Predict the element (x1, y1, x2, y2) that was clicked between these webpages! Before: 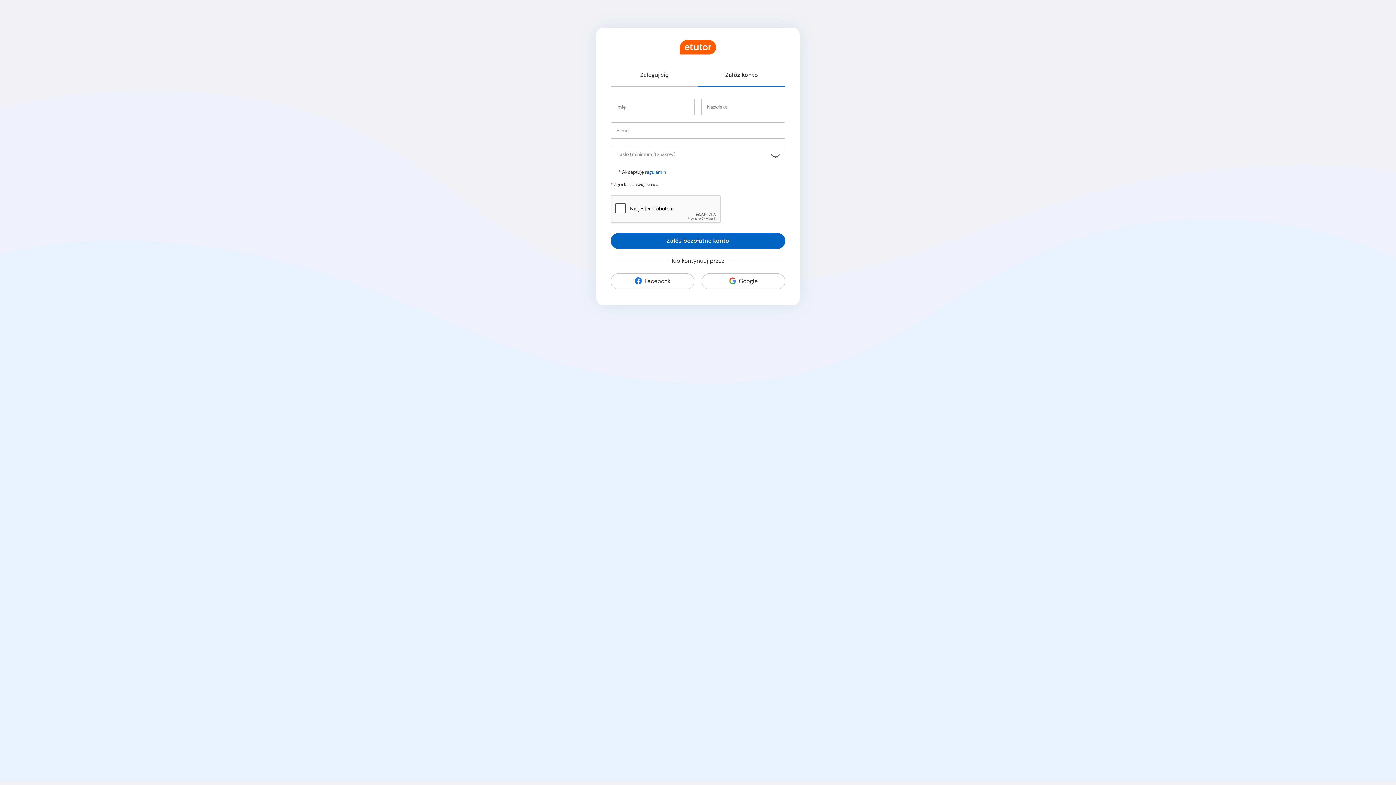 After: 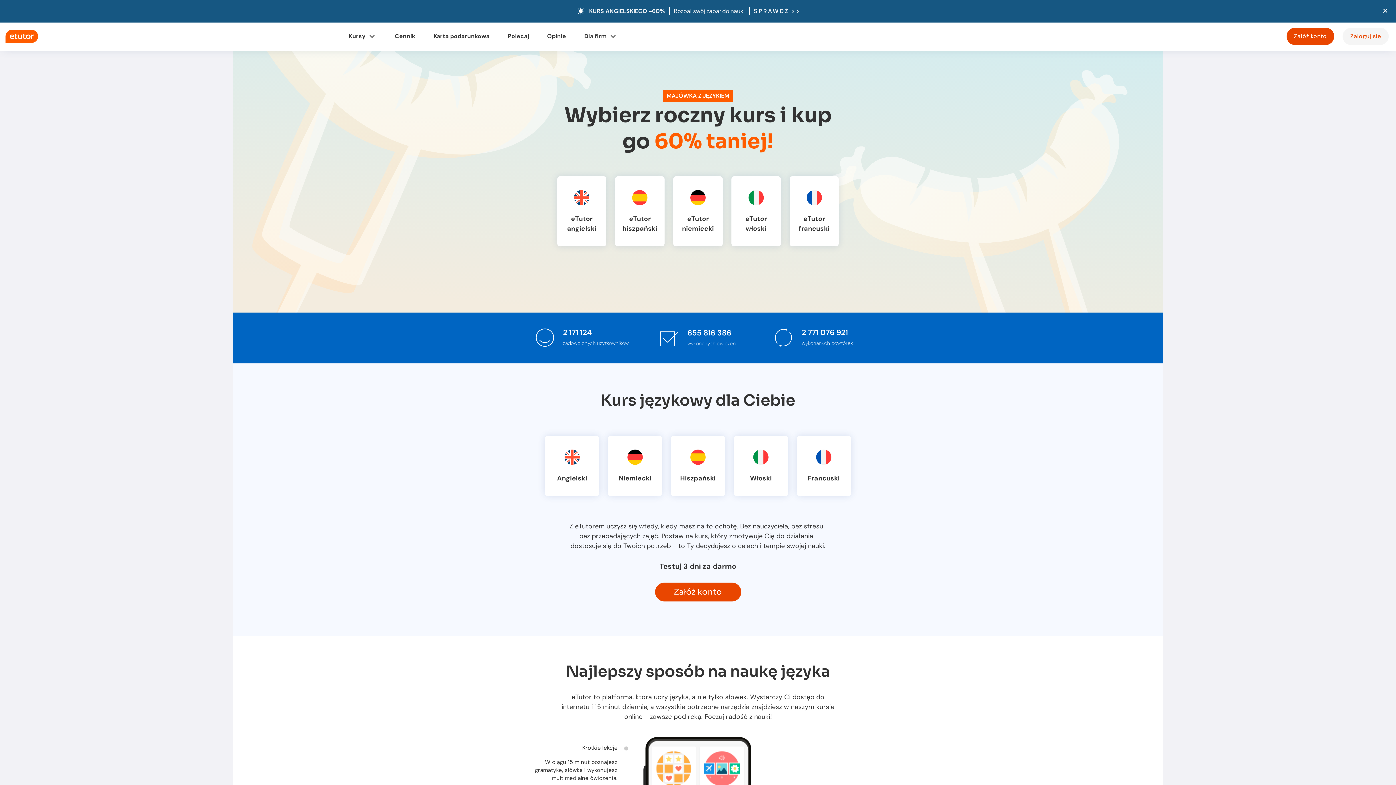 Action: bbox: (680, 49, 716, 57)